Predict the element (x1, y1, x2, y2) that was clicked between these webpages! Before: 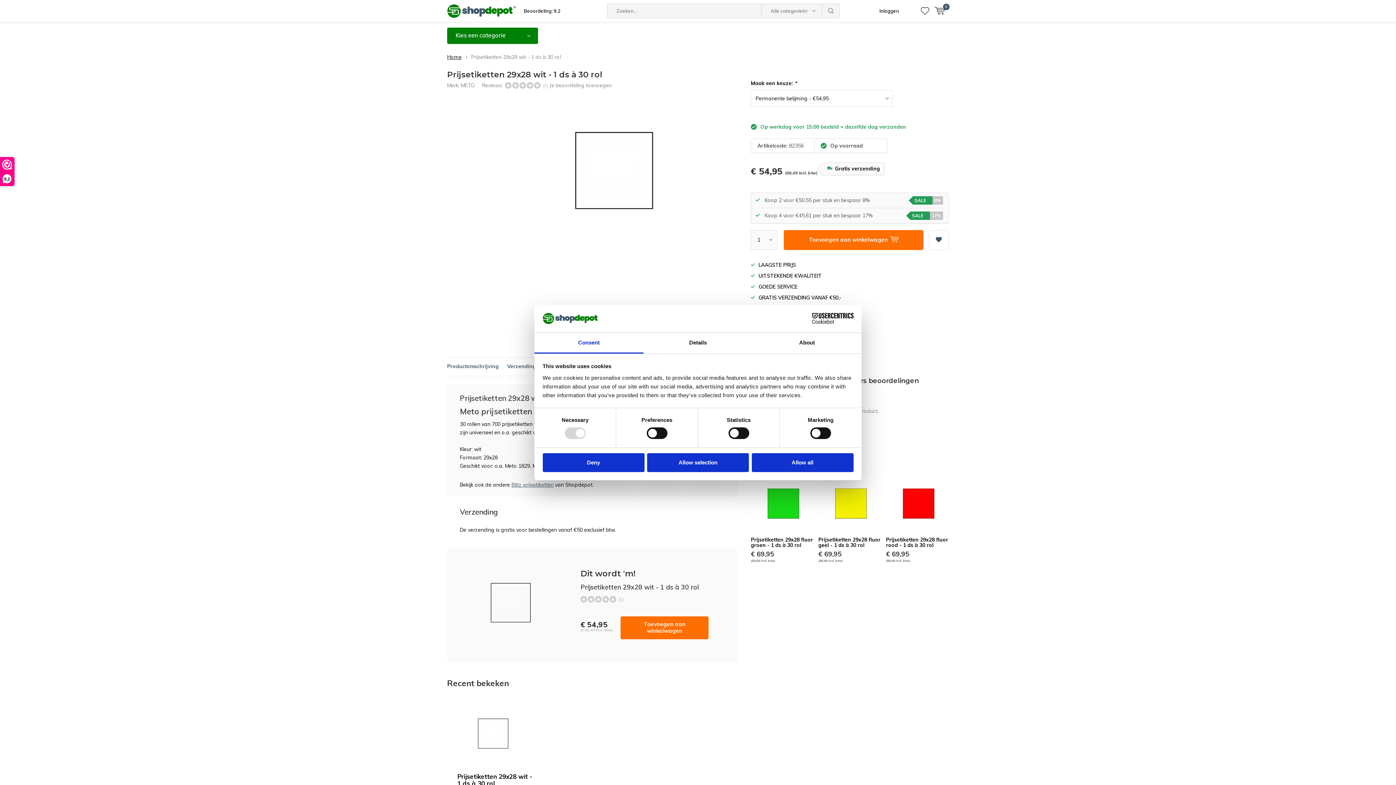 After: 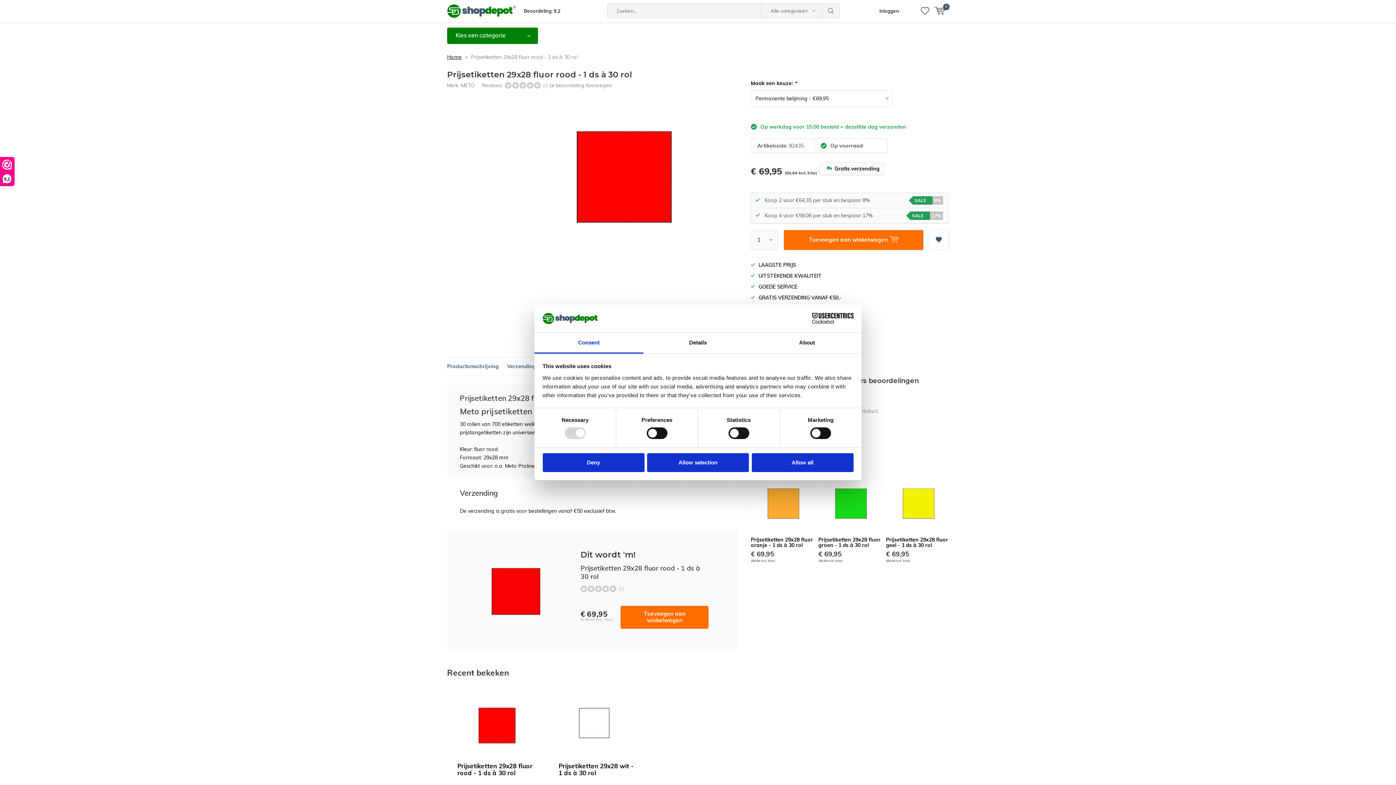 Action: bbox: (886, 476, 949, 530)